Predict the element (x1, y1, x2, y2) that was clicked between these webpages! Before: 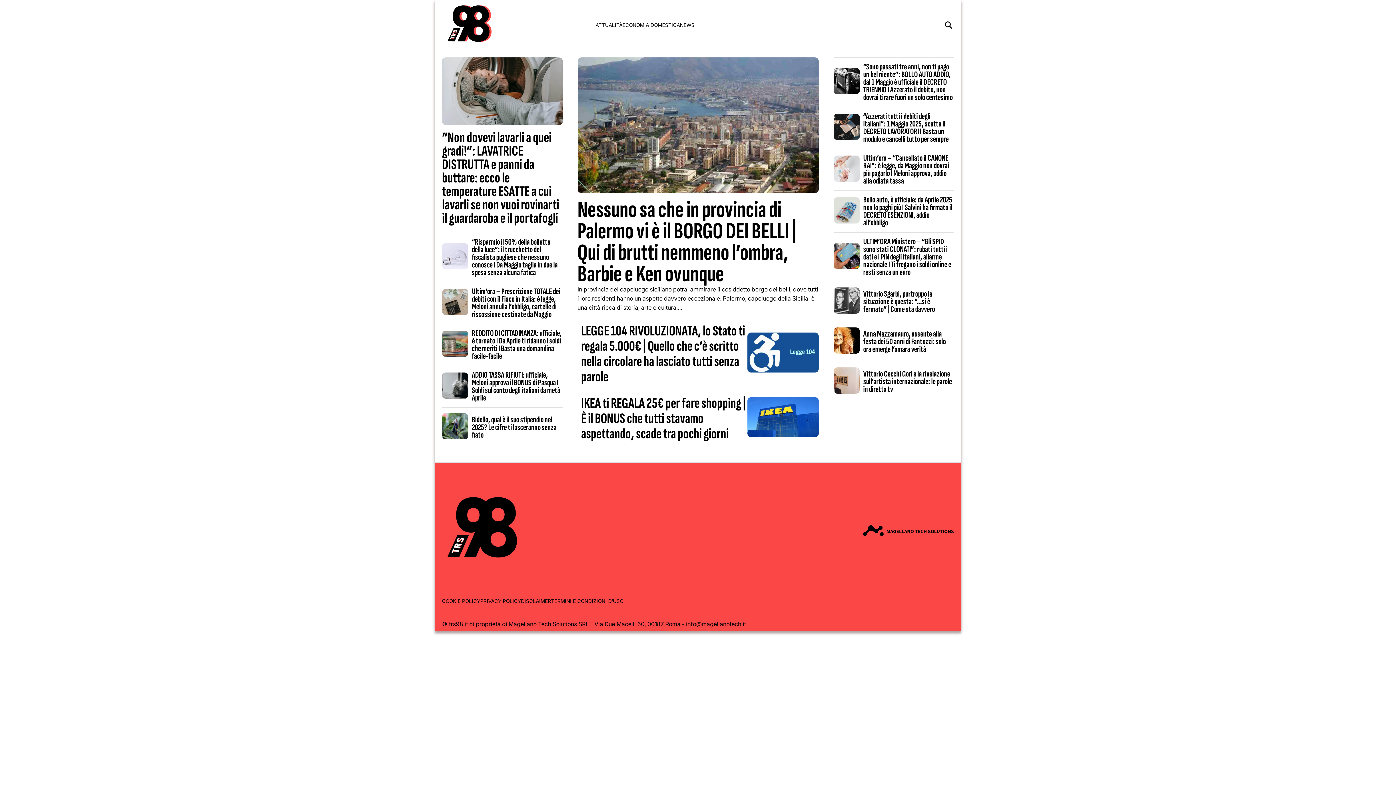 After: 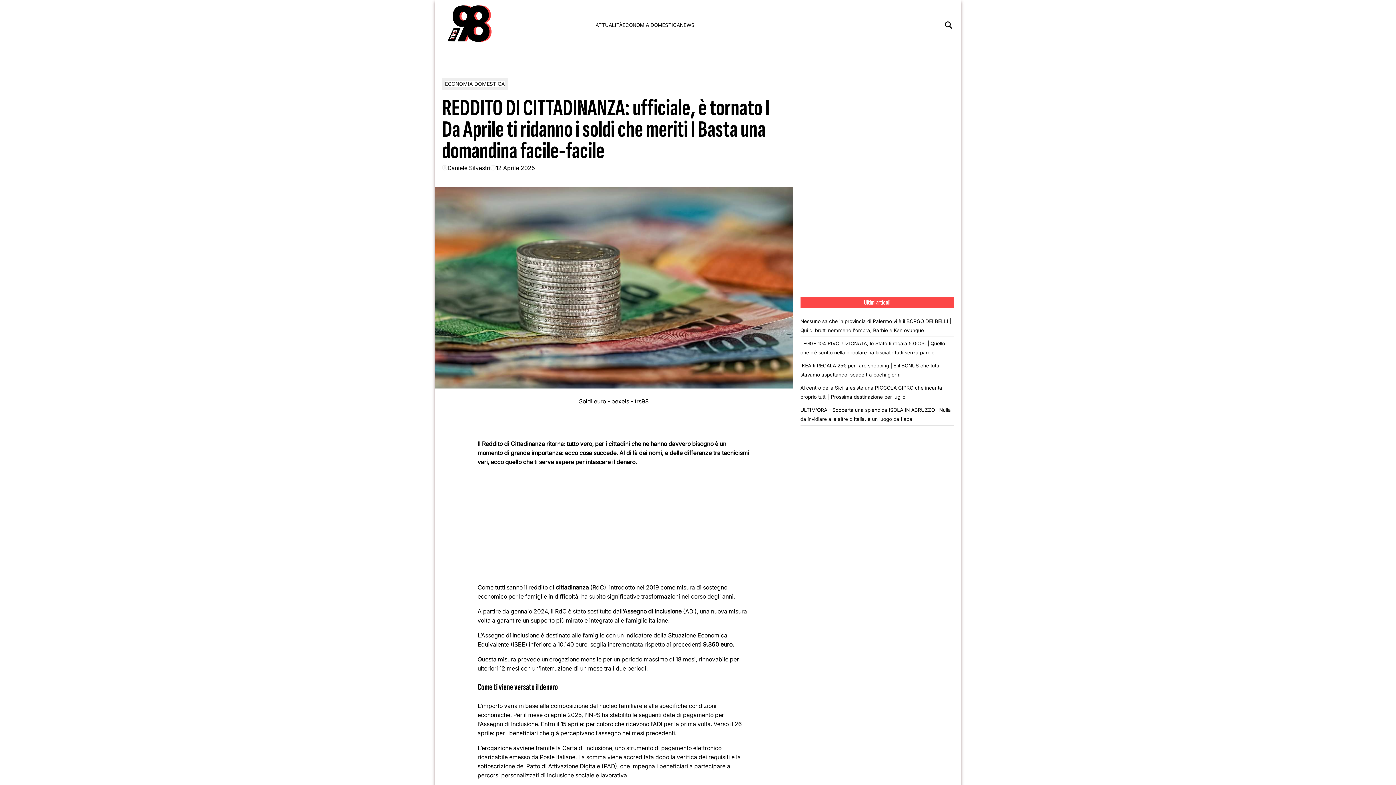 Action: bbox: (442, 351, 468, 358)